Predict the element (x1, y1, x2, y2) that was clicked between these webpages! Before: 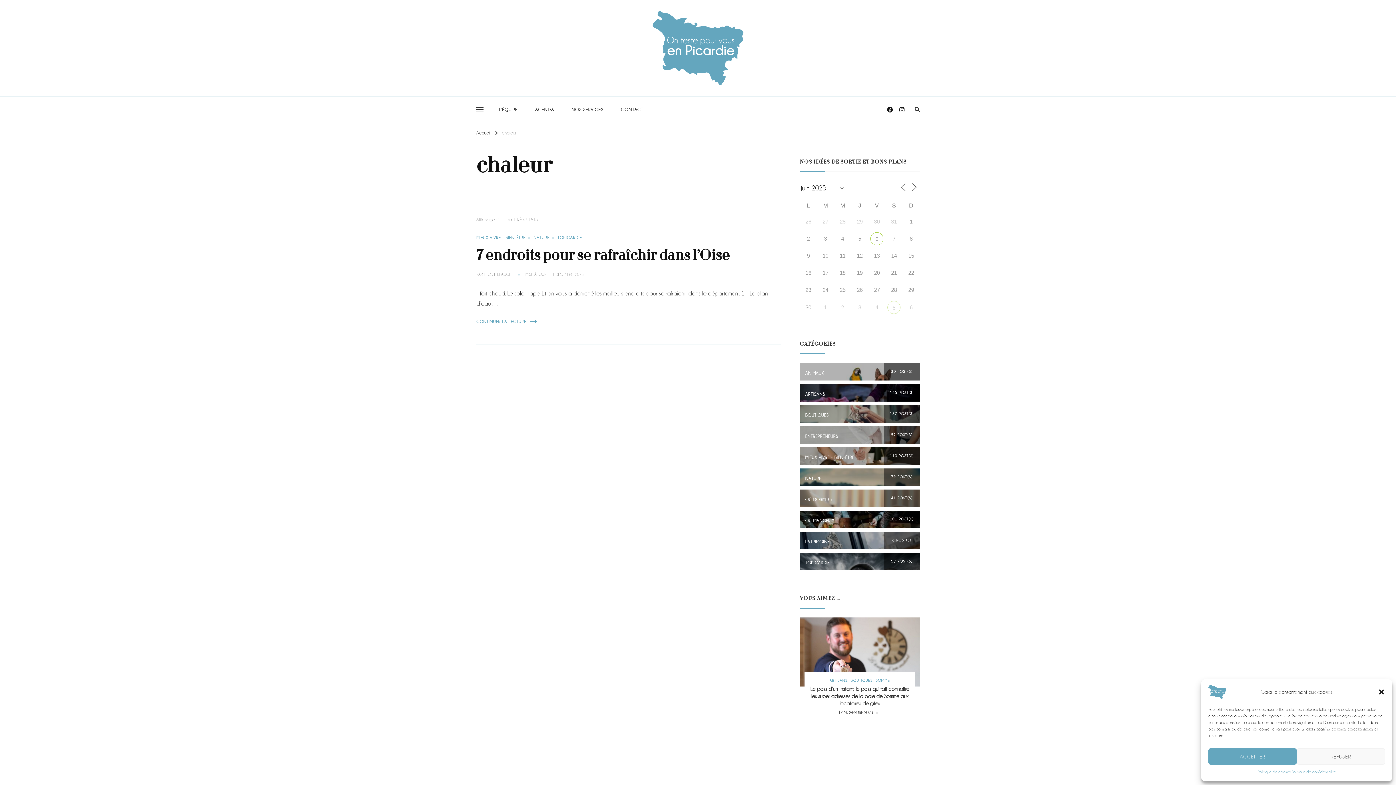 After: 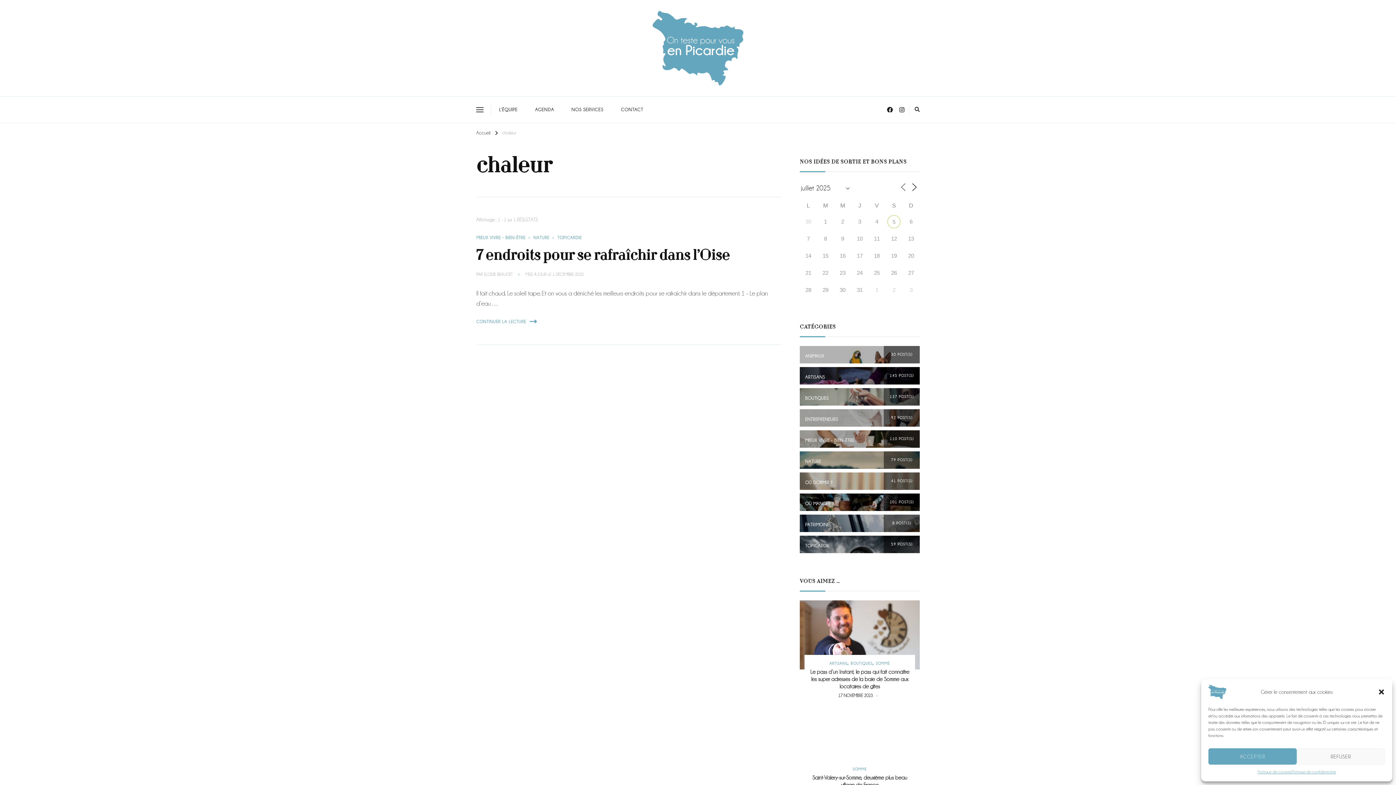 Action: bbox: (909, 182, 919, 191)